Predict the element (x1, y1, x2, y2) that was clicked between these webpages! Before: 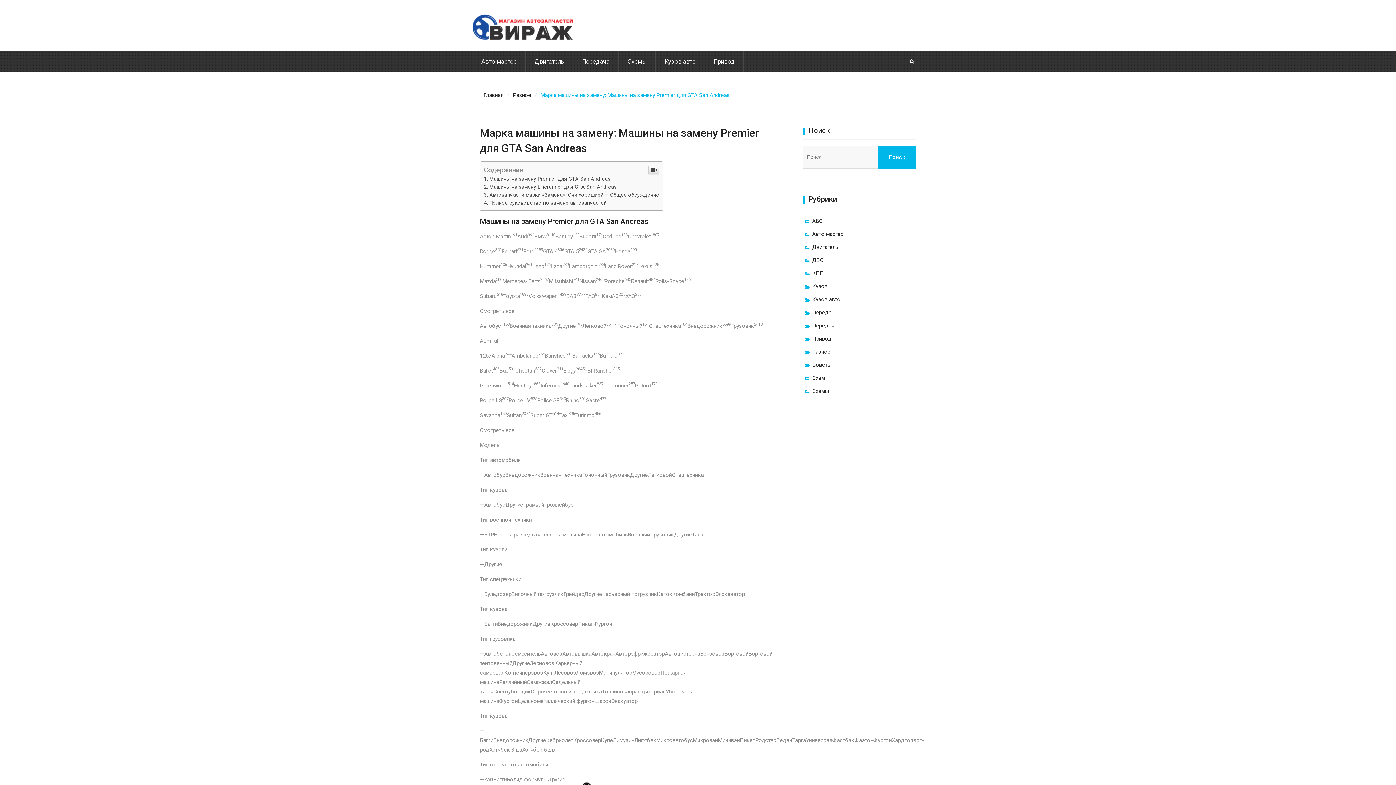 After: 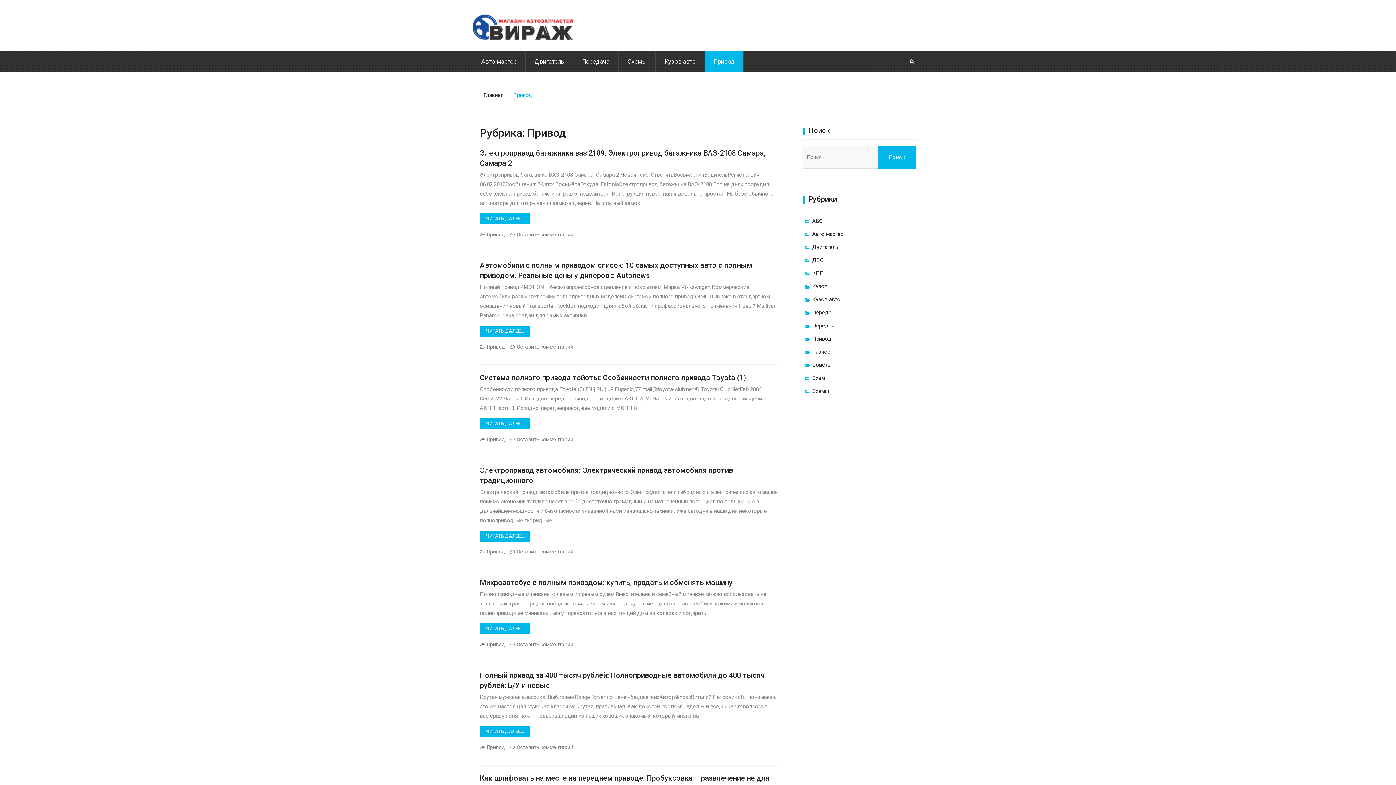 Action: bbox: (705, 50, 744, 72) label: Привод